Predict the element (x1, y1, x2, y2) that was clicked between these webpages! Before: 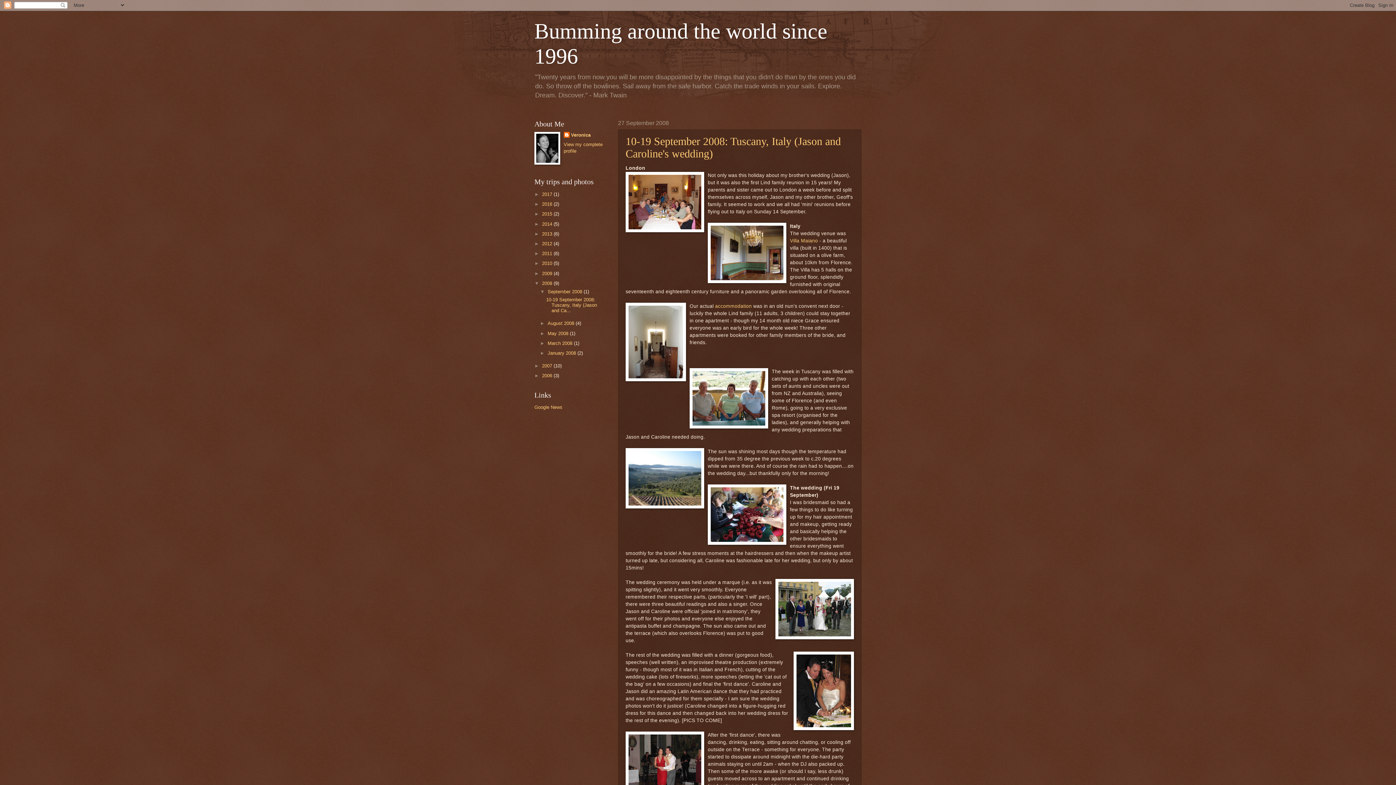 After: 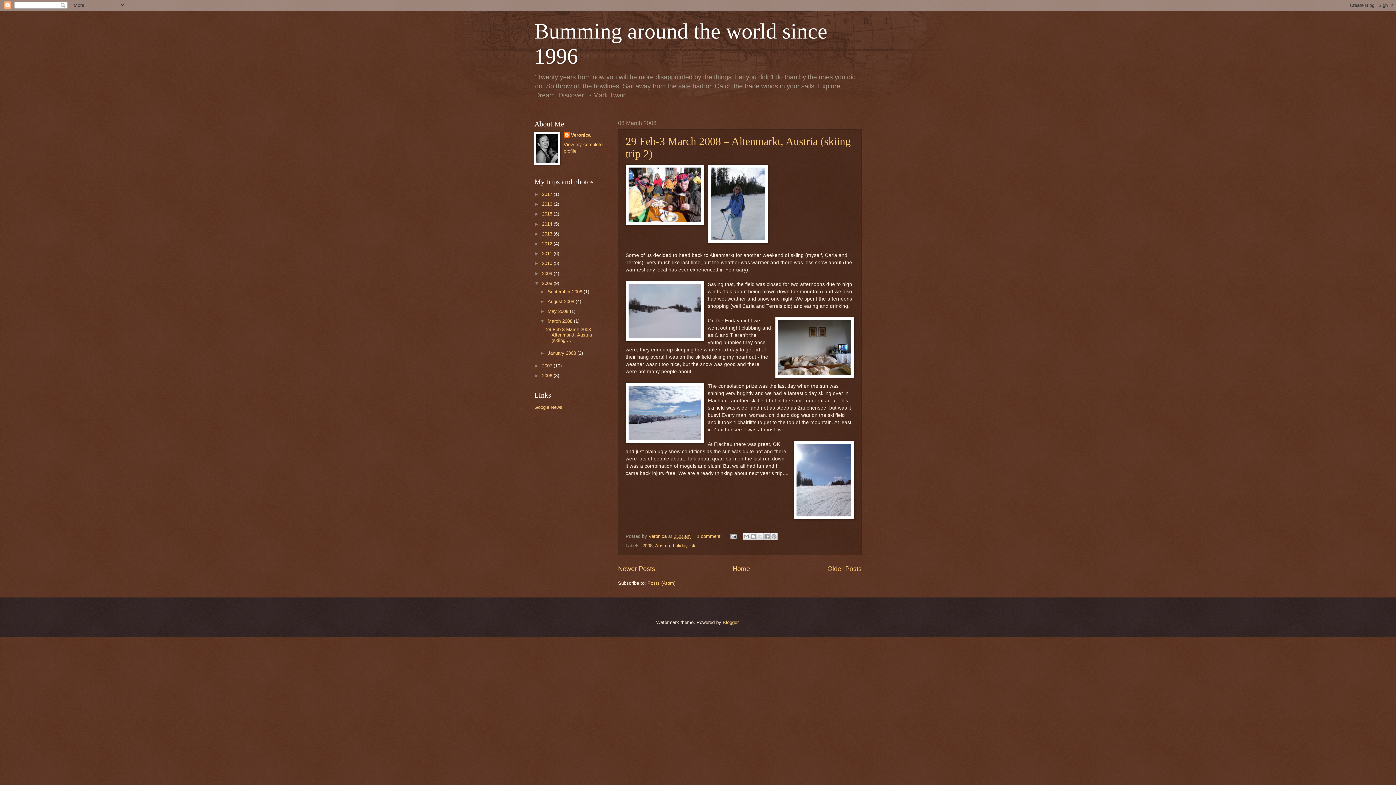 Action: label: March 2008  bbox: (547, 340, 573, 346)